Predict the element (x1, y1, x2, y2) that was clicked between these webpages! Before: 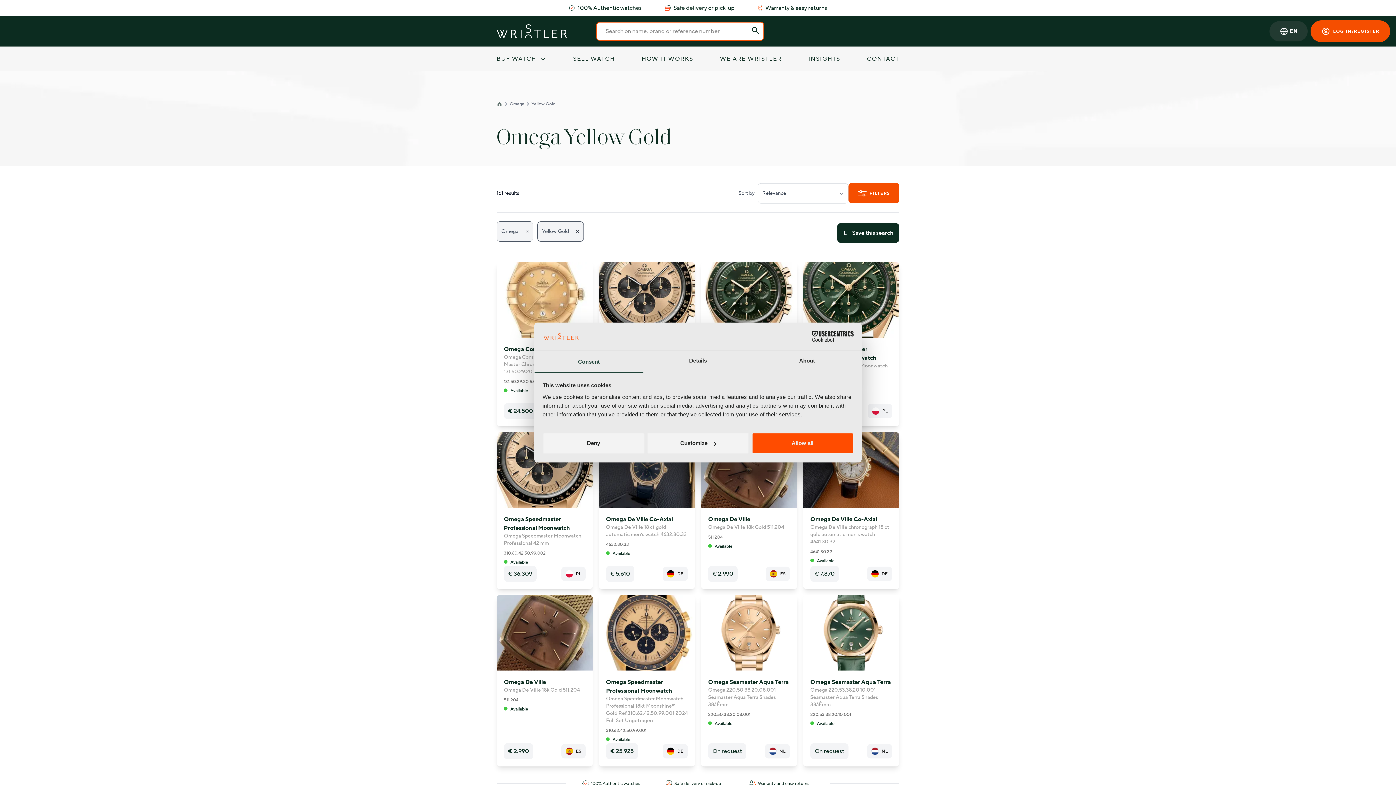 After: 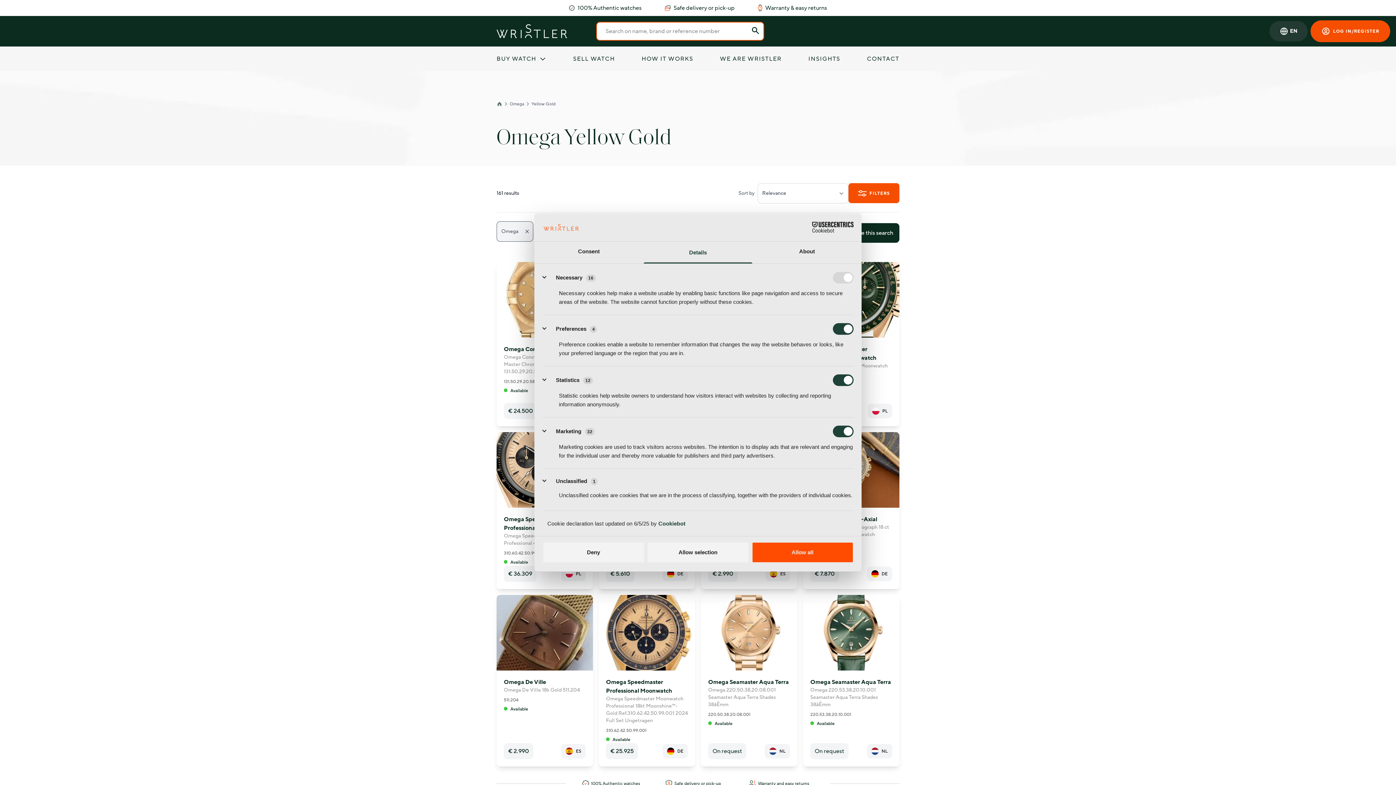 Action: bbox: (643, 351, 752, 372) label: Details